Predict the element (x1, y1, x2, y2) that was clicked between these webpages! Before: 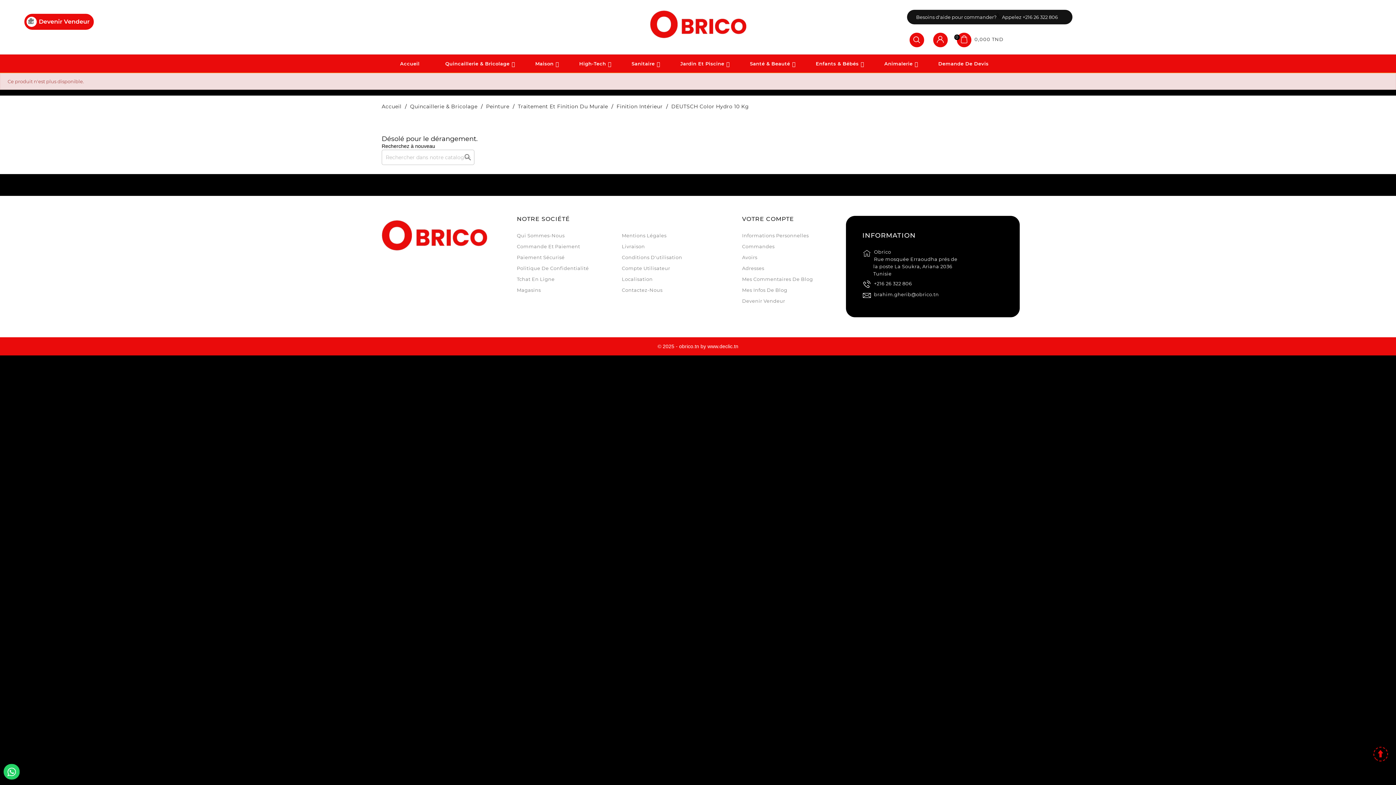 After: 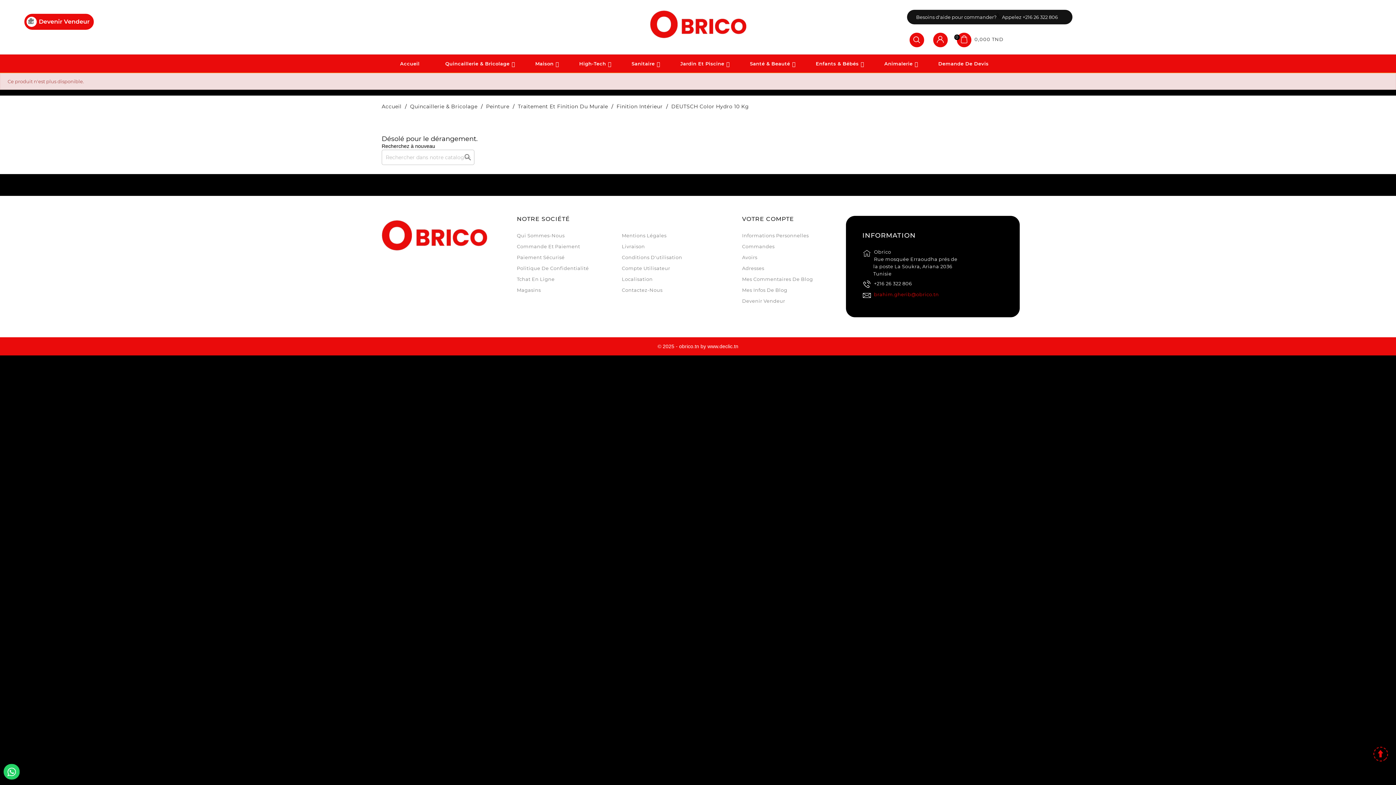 Action: label: brahim.gherib@obrico.tn bbox: (874, 291, 939, 297)